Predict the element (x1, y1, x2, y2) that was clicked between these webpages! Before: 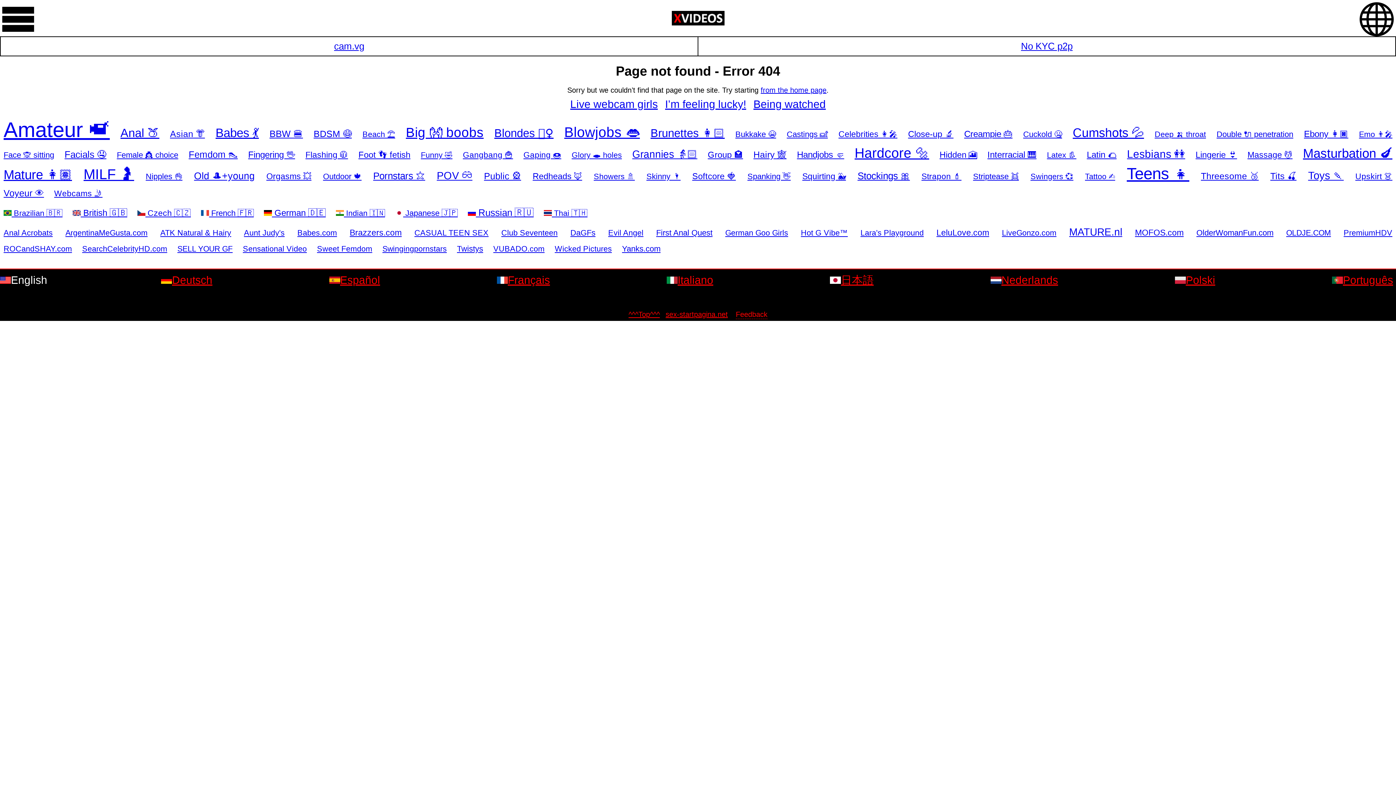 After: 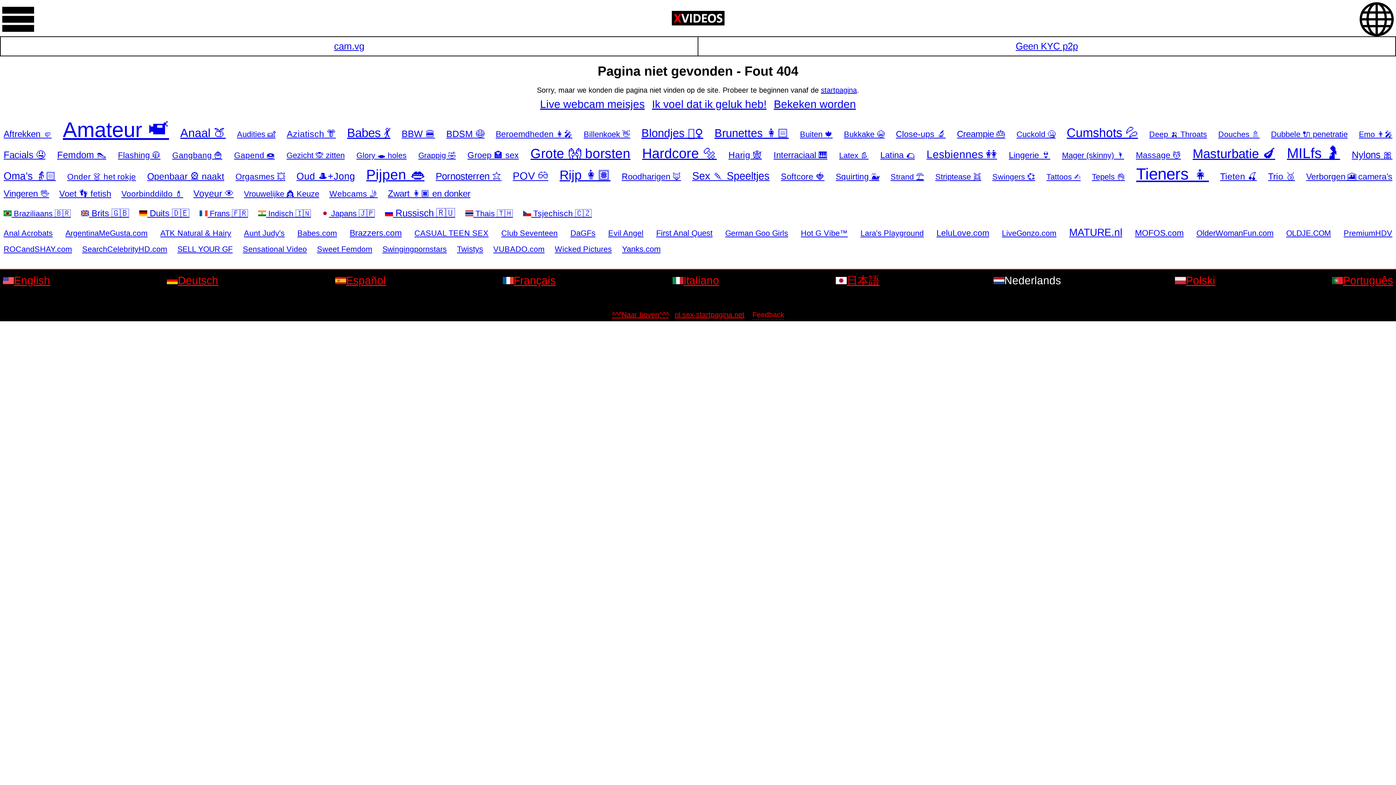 Action: label: Nederlands bbox: (990, 274, 1058, 286)